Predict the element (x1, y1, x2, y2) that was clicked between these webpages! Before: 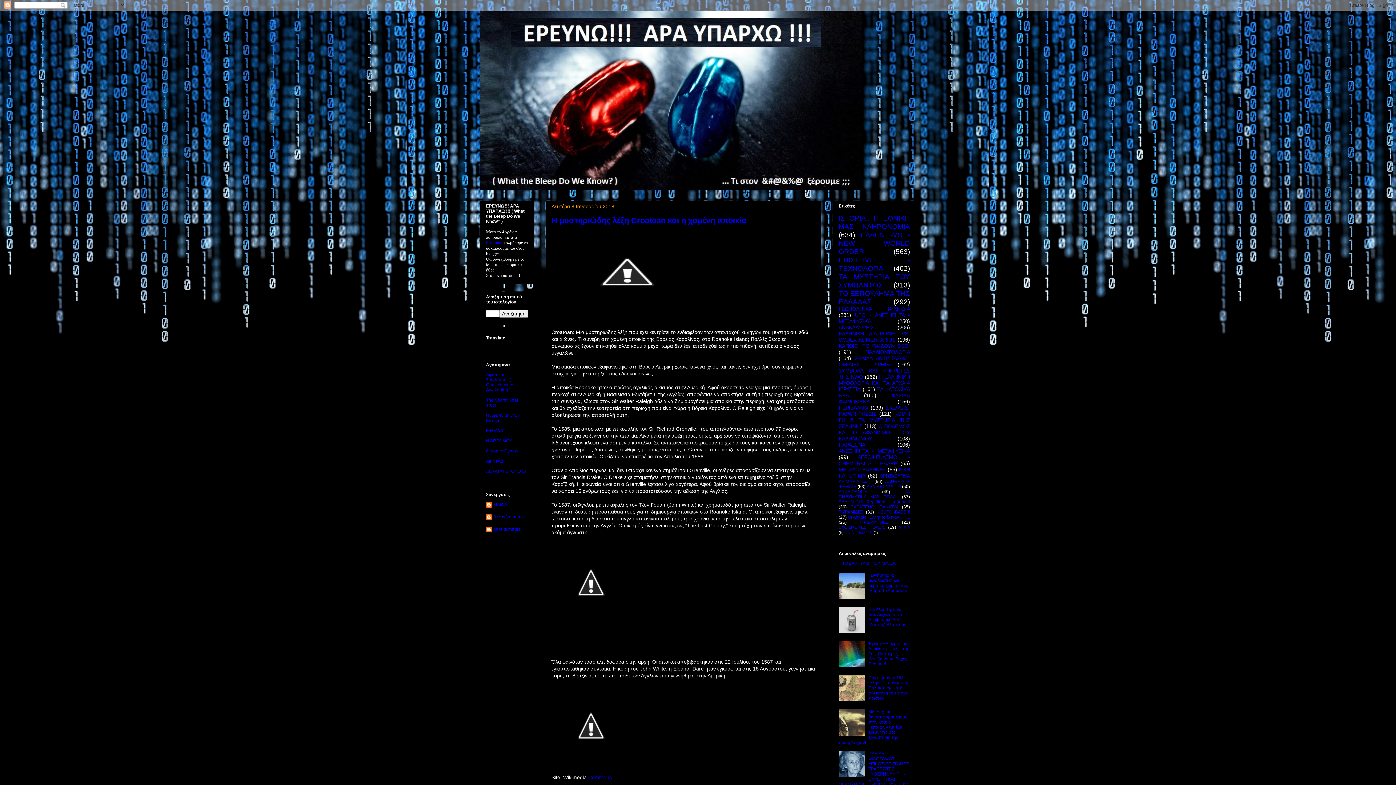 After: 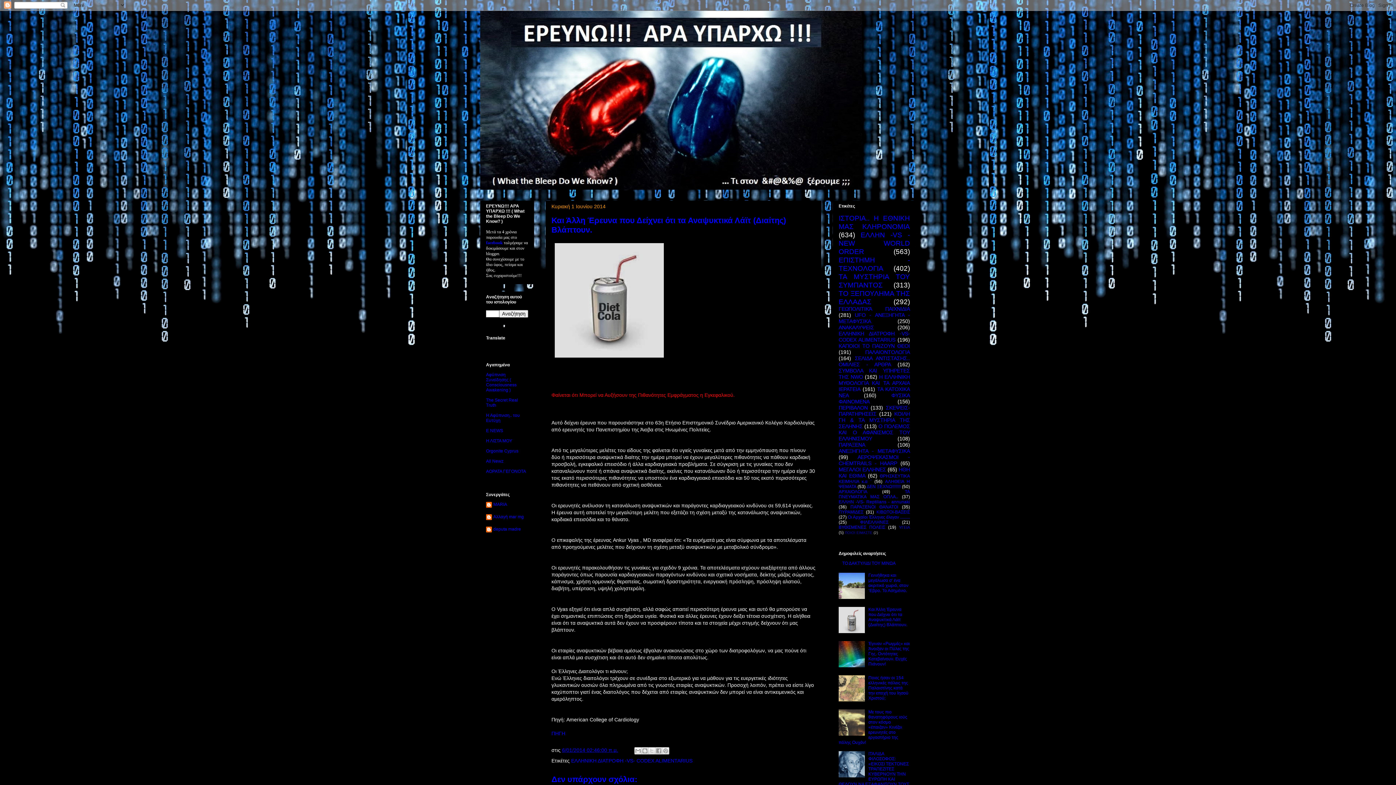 Action: bbox: (868, 607, 907, 627) label: Και Άλλη Έρευνα που Δείχνει ότι τα Αναψυκτικά Λάϊτ (Διαίτης) Βλάπτουν.